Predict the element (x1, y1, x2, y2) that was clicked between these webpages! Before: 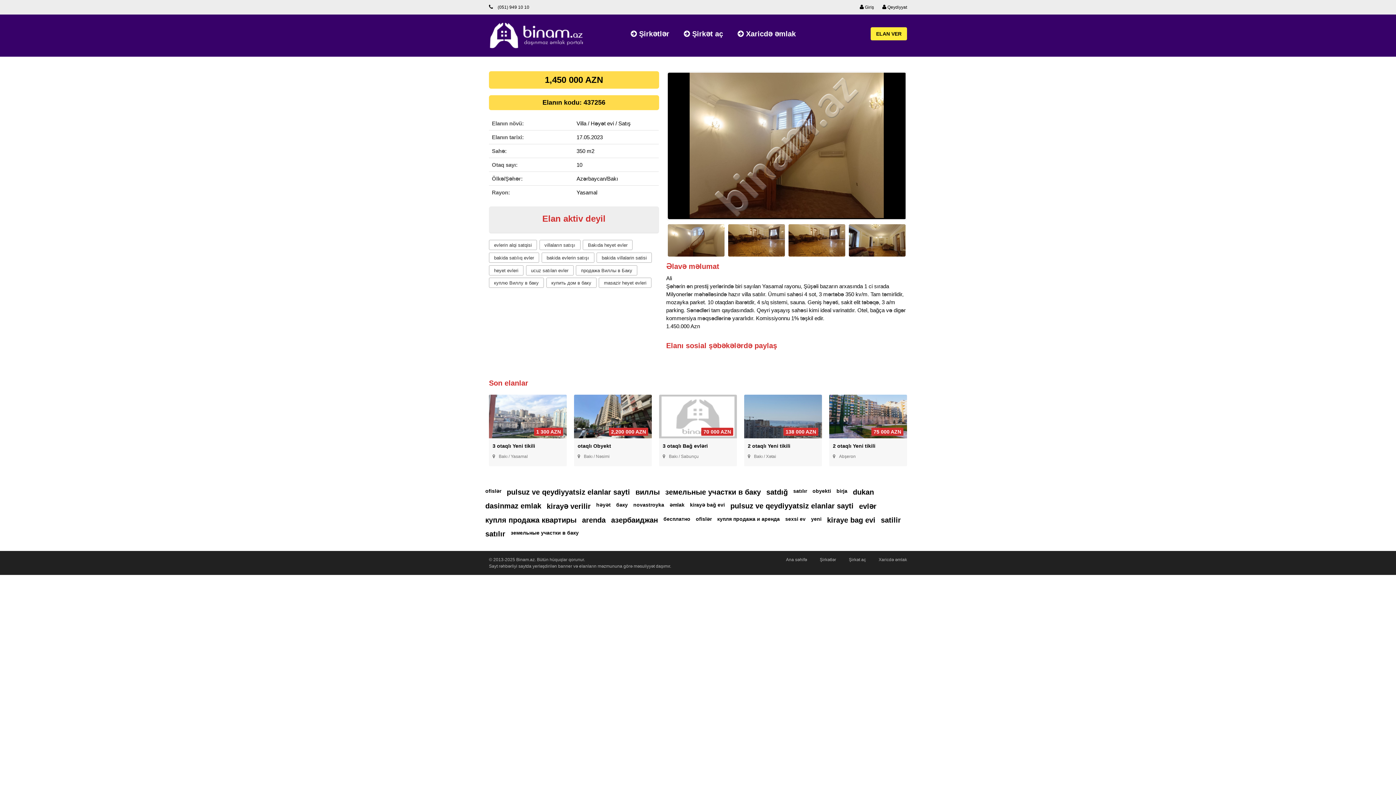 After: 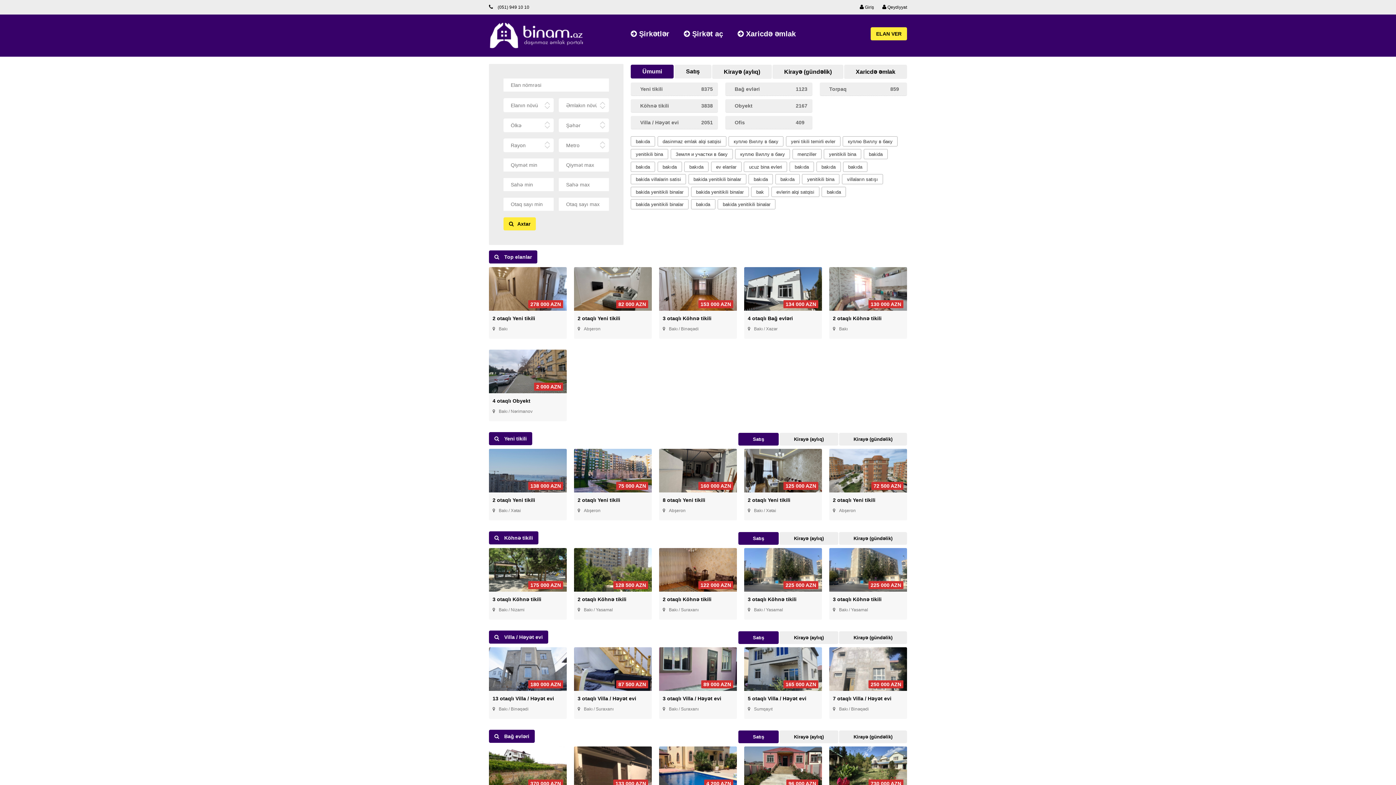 Action: label: Ana səhifə bbox: (786, 557, 807, 562)